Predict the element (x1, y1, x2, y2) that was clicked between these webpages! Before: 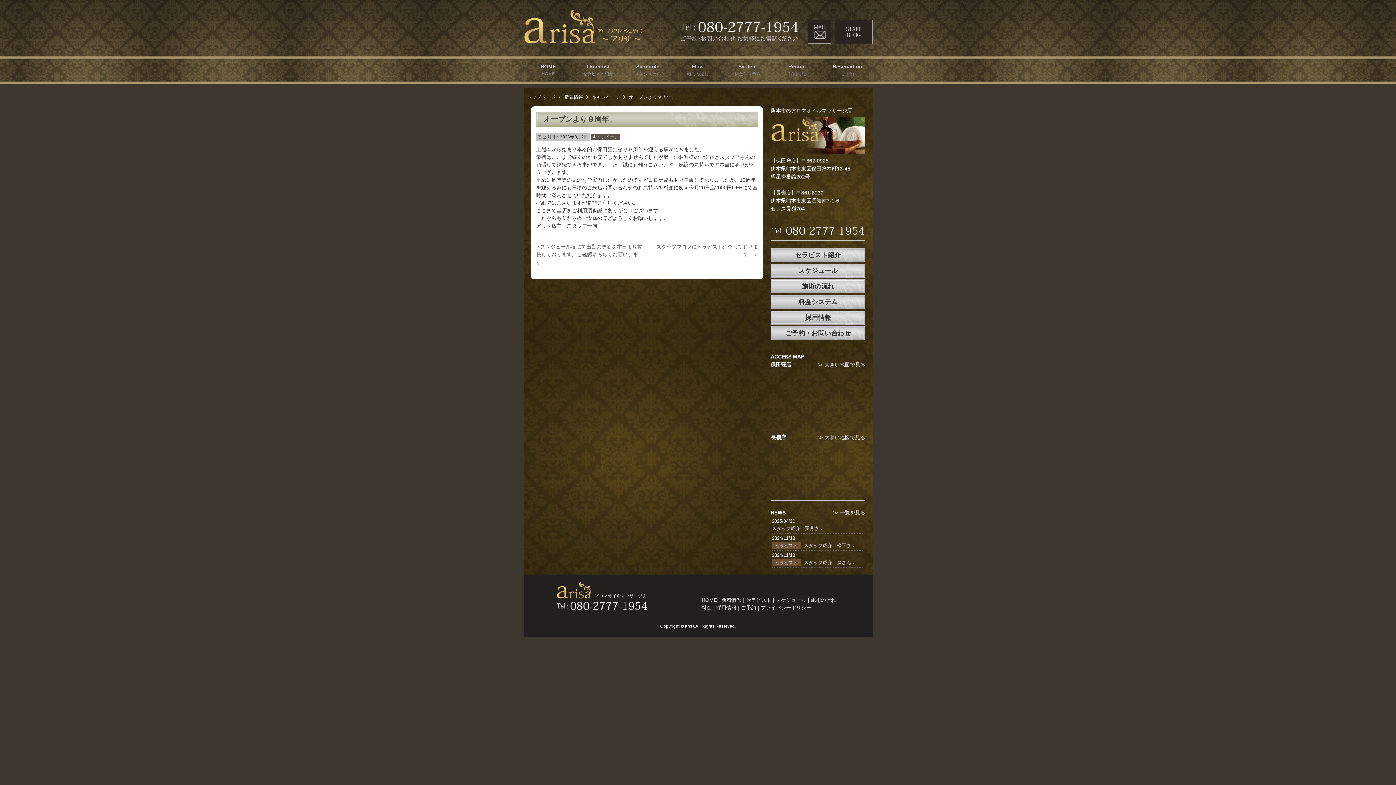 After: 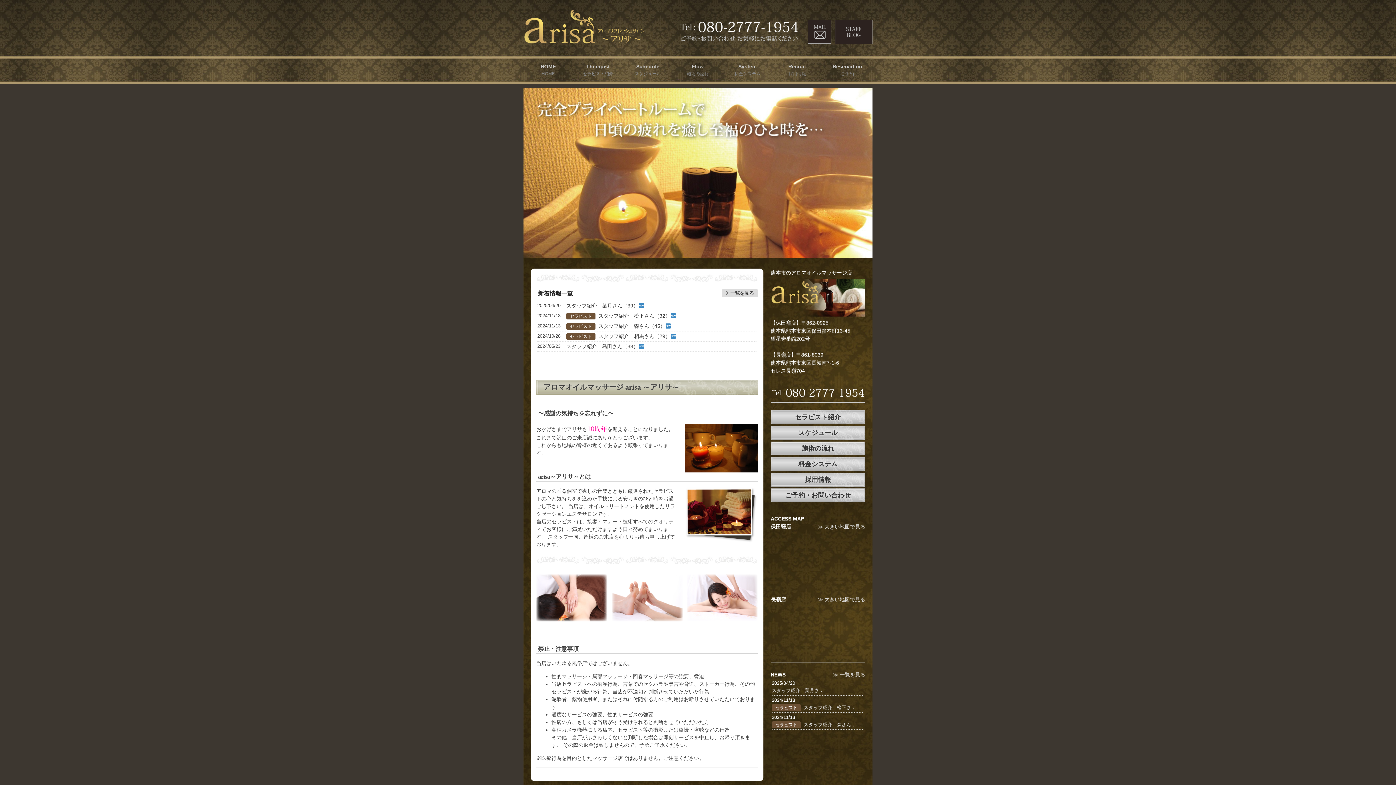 Action: bbox: (701, 597, 717, 603) label: HOME